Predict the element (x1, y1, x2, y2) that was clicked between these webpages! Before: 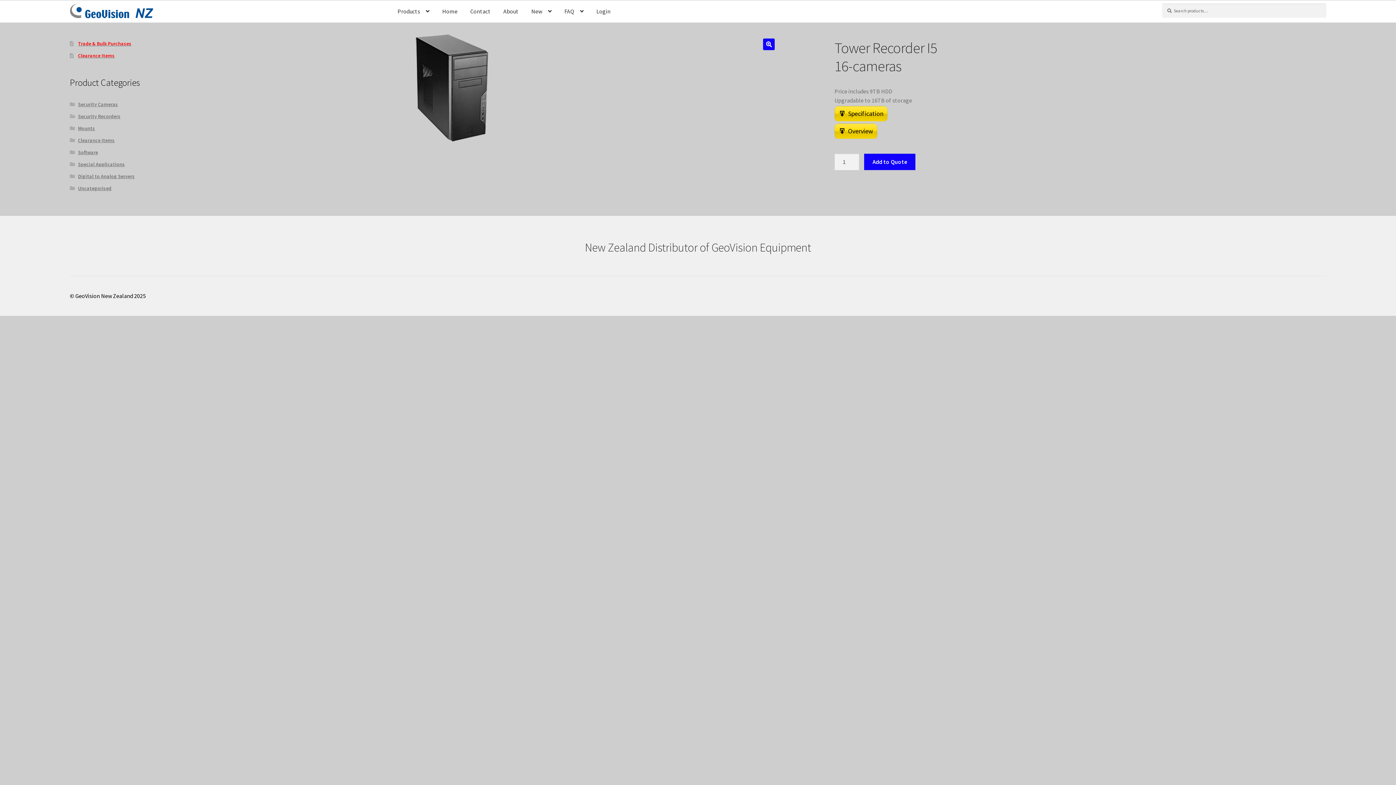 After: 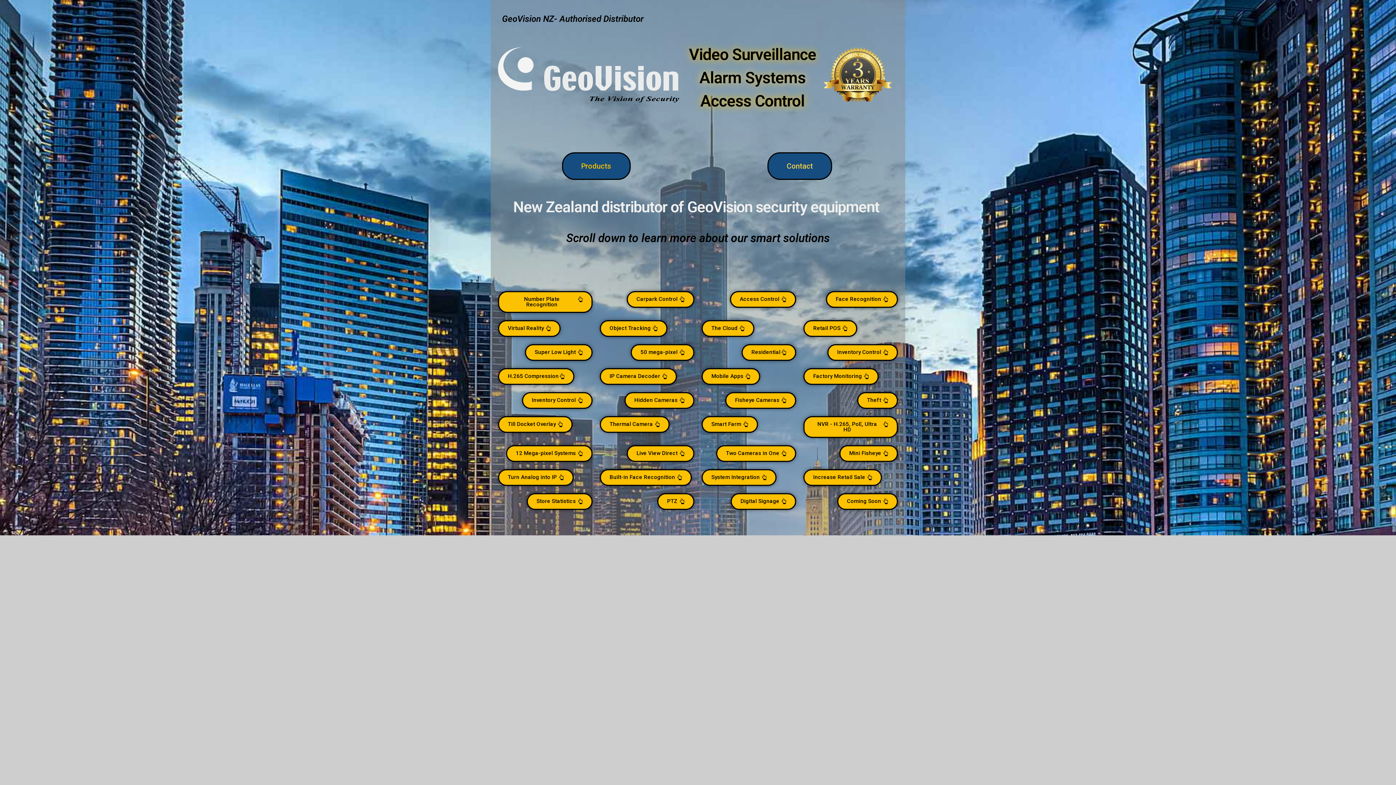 Action: bbox: (69, 3, 343, 18)